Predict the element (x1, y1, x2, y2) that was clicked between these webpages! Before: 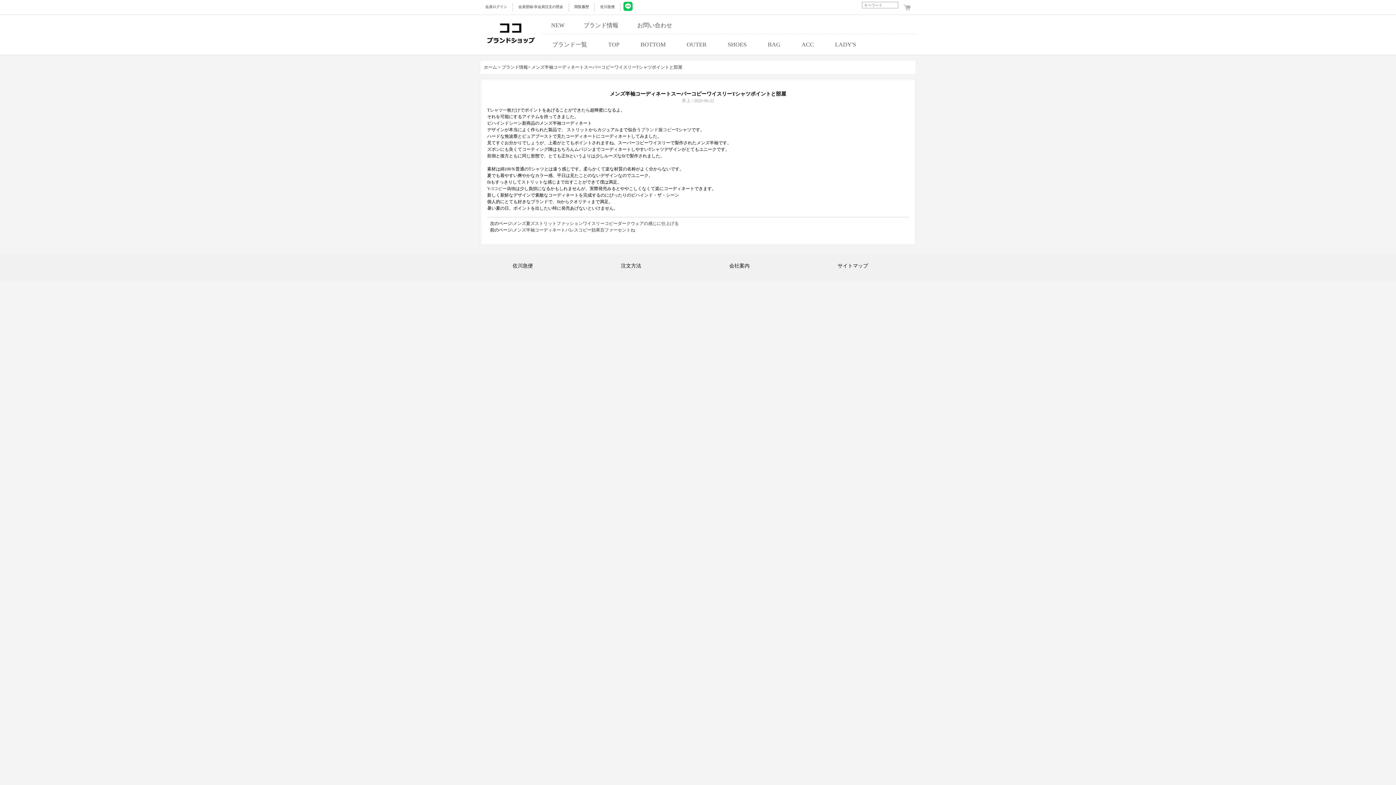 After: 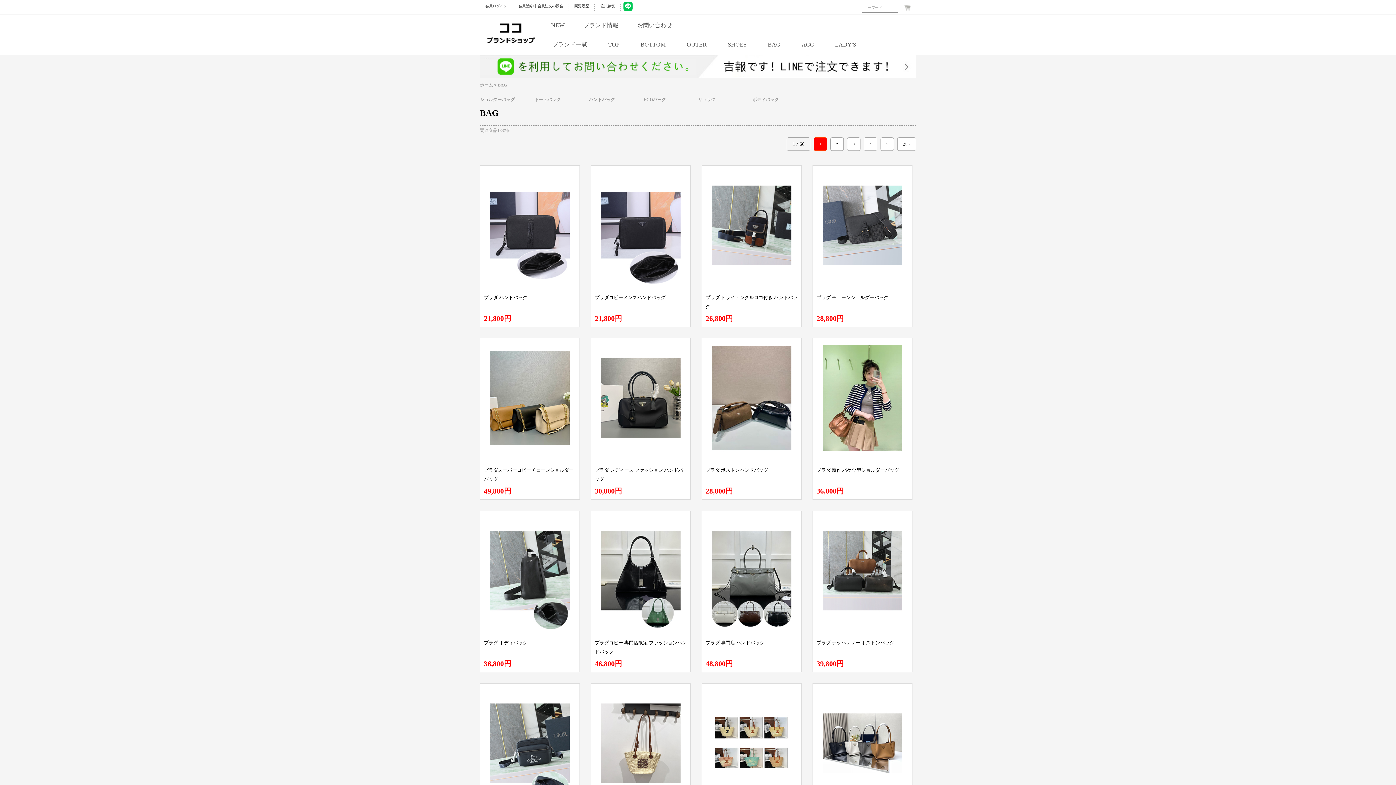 Action: label: BAG bbox: (757, 37, 791, 51)